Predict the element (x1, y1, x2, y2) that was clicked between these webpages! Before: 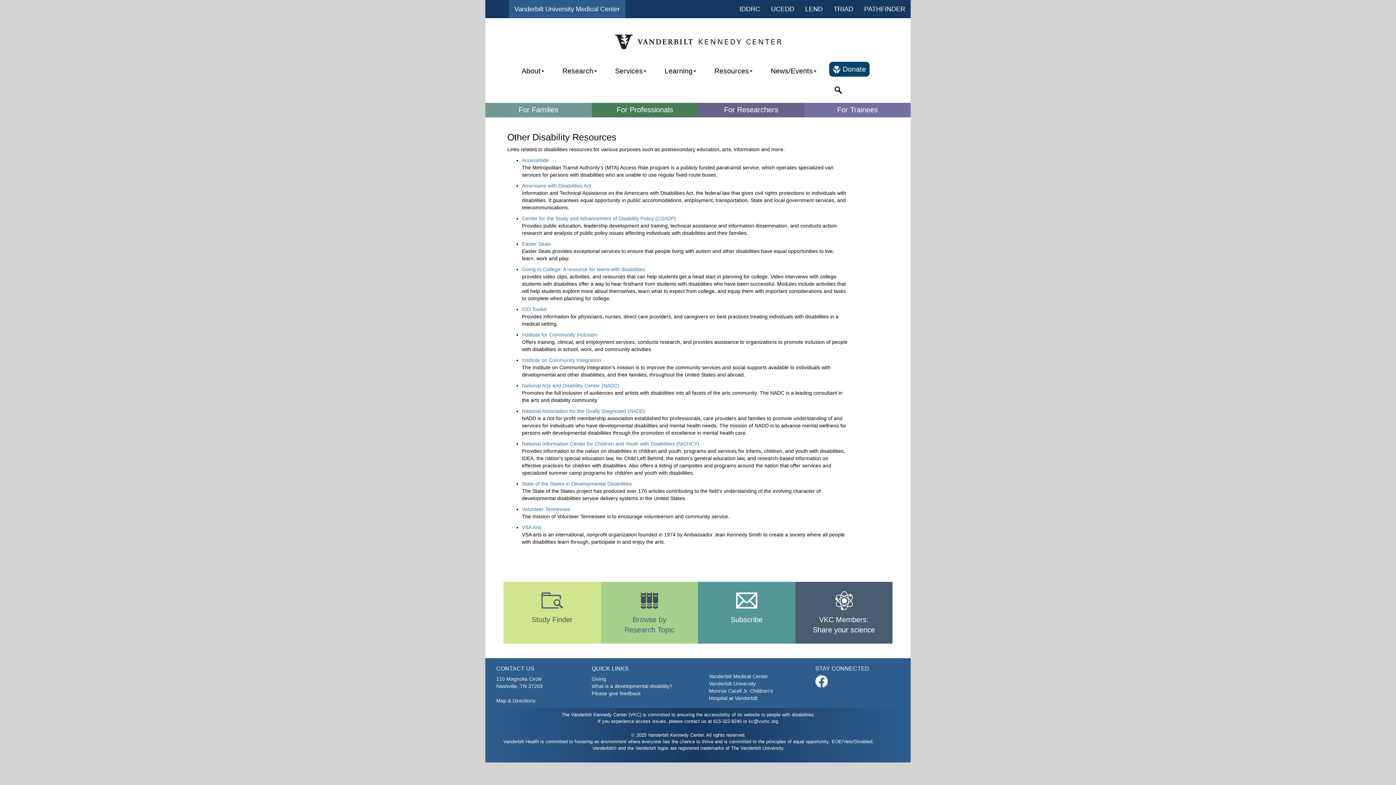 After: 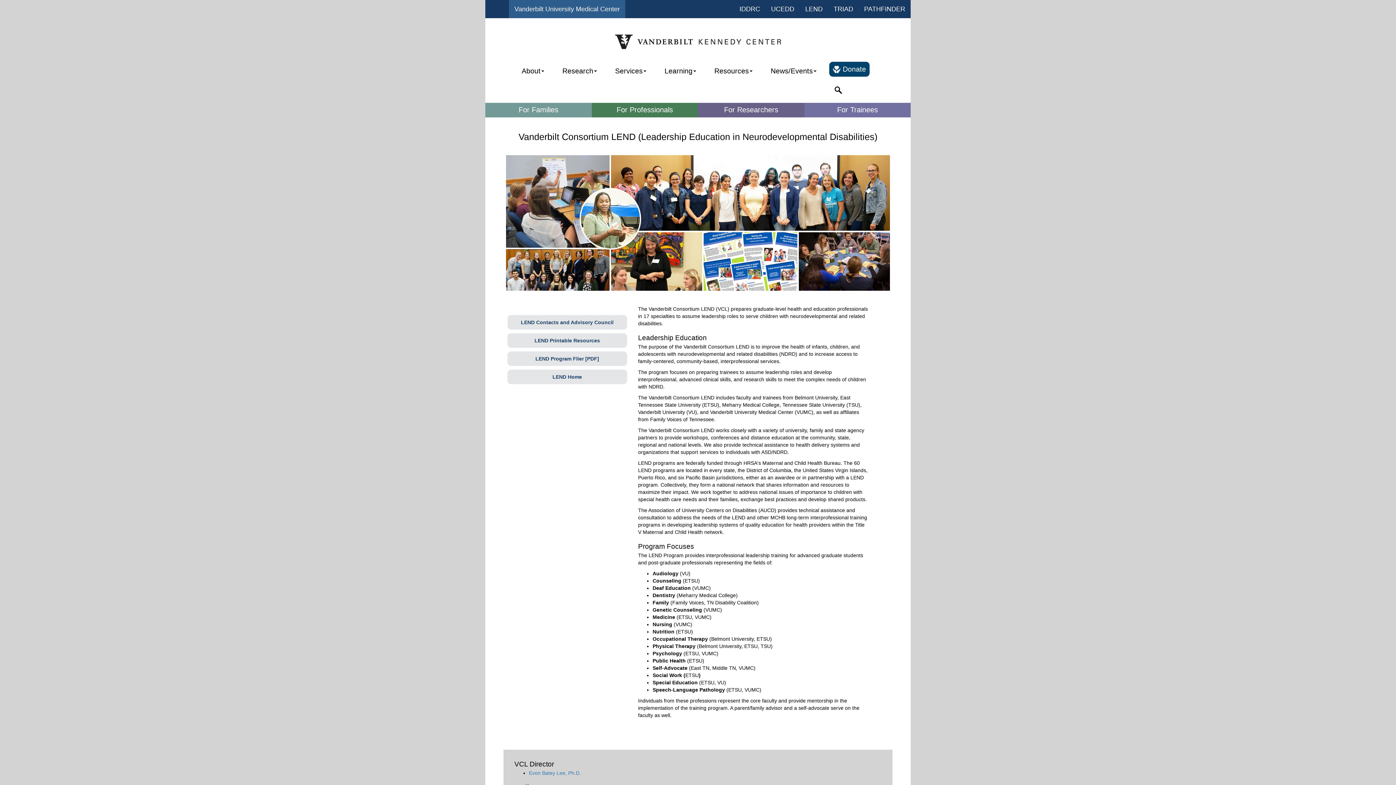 Action: label: LEND bbox: (800, 0, 828, 18)